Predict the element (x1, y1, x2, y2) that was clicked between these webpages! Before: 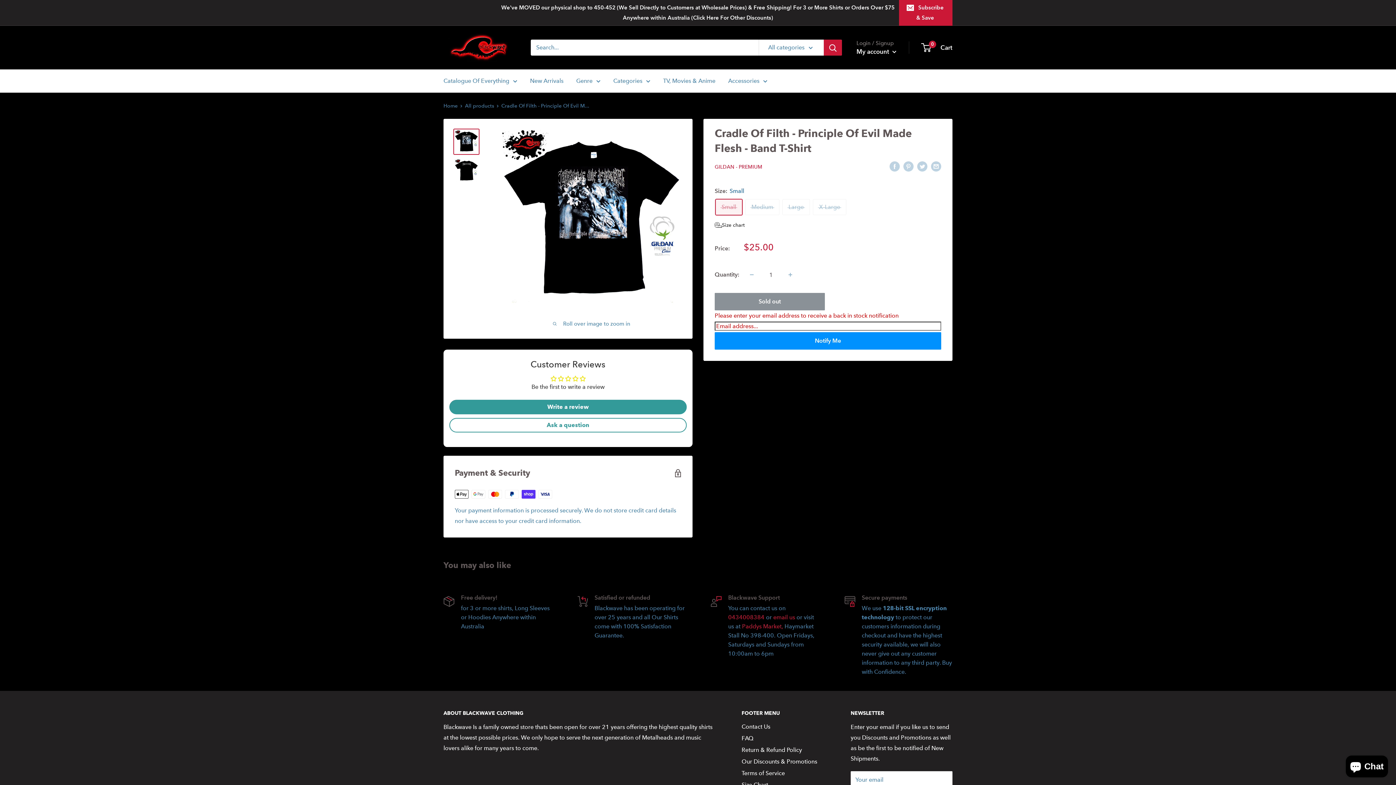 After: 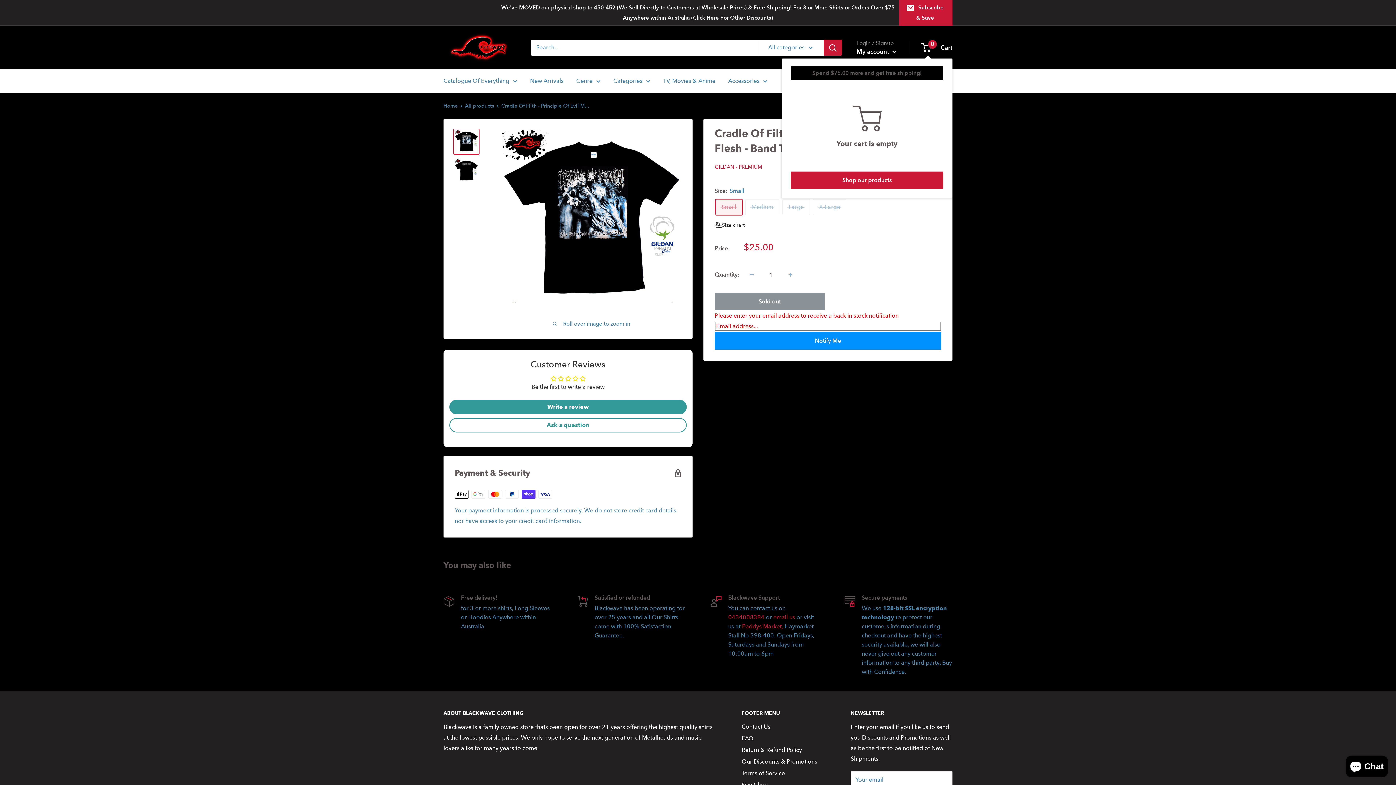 Action: bbox: (922, 42, 952, 53) label: 0
 Cart